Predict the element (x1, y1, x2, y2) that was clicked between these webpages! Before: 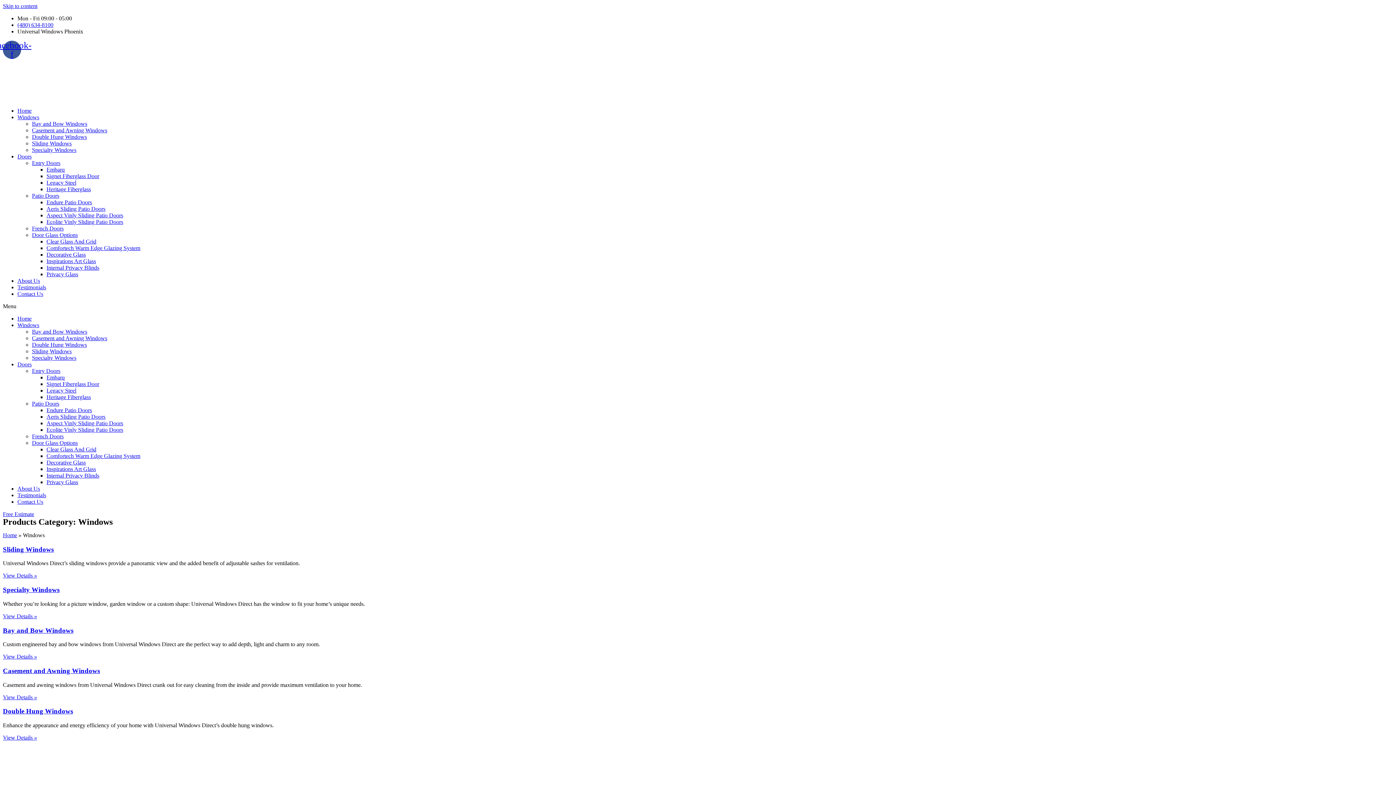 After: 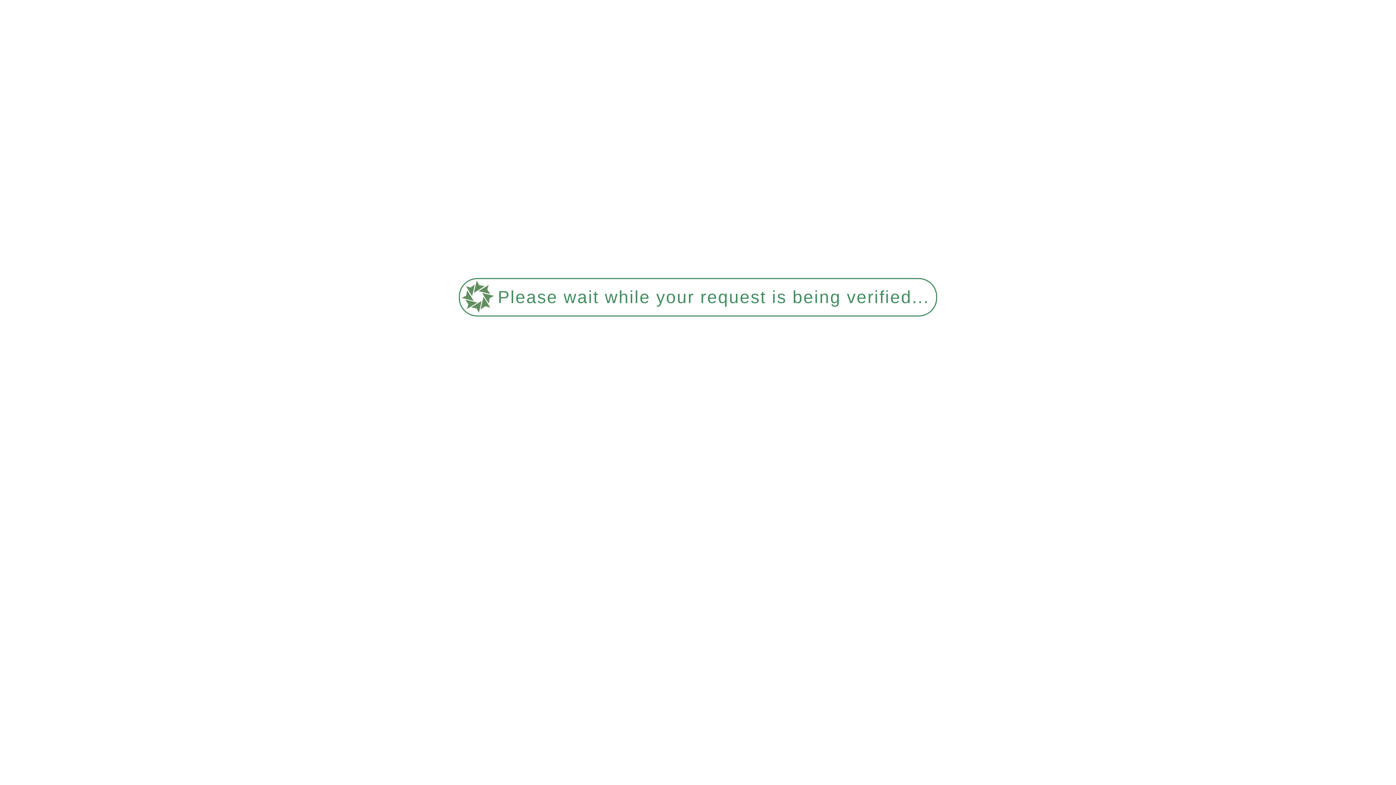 Action: bbox: (46, 420, 123, 426) label: Aspect Vinly Sliding Patio Doors